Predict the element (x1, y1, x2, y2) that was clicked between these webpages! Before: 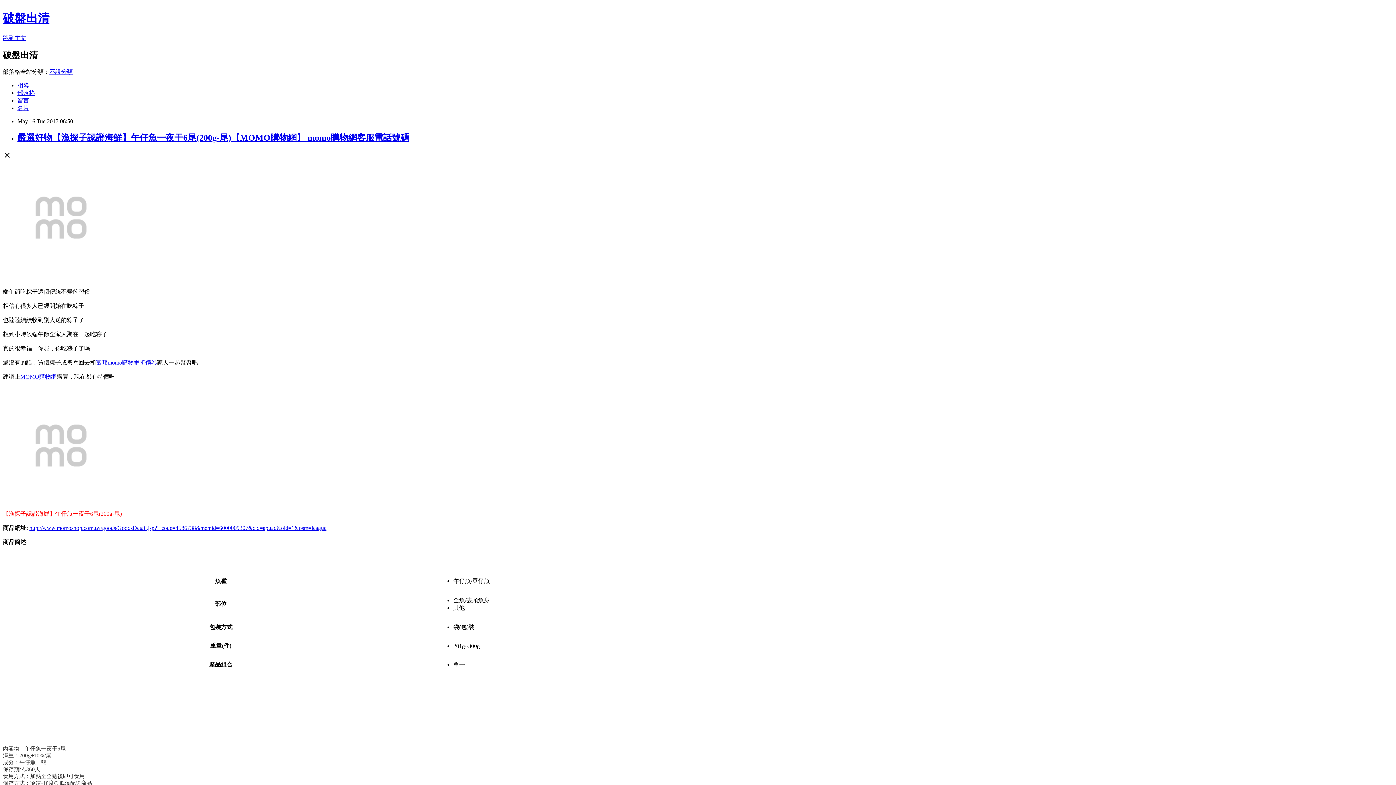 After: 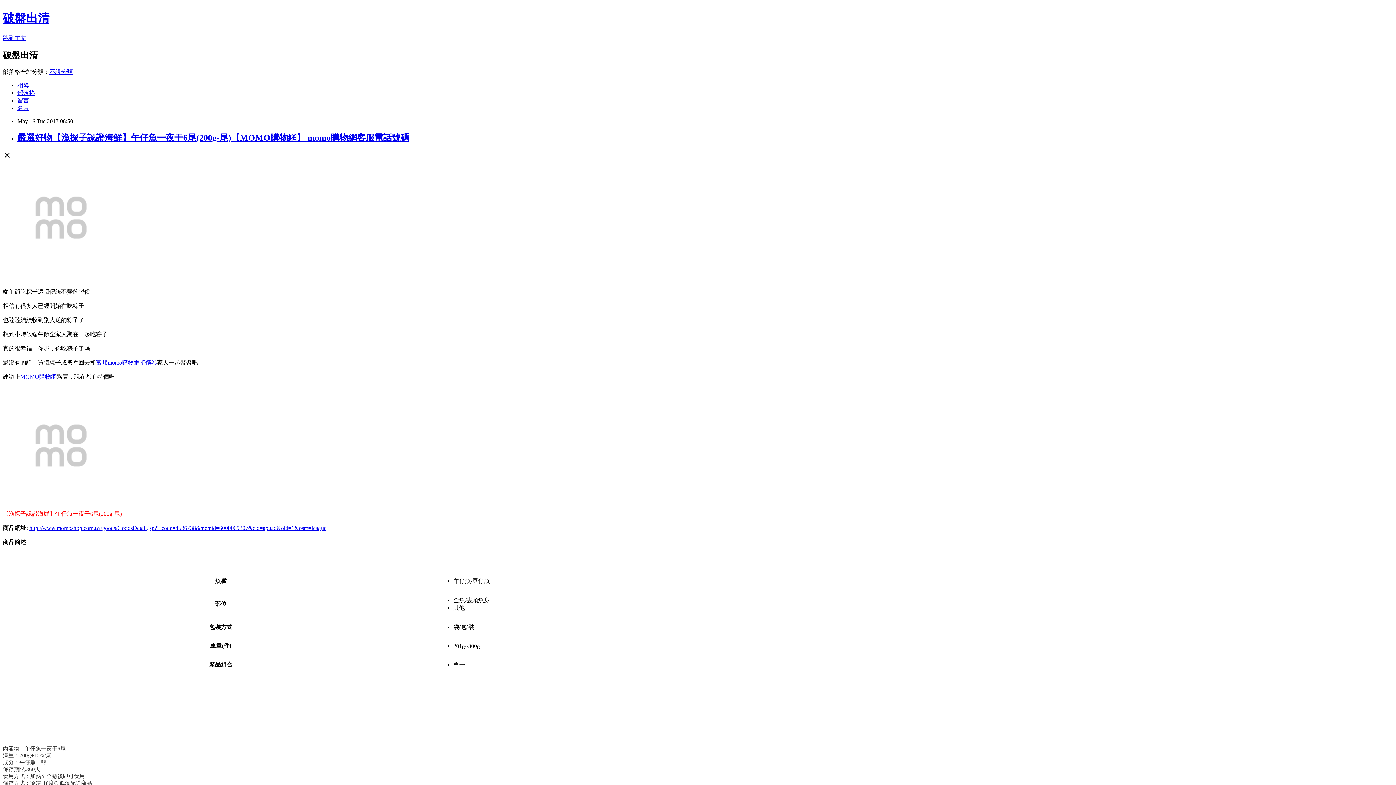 Action: bbox: (17, 132, 409, 142) label: 嚴選好物【漁探子認證海鮮】午仔魚一夜干6尾(200g-尾)【MOMO購物網】 momo購物網客服電話號碼